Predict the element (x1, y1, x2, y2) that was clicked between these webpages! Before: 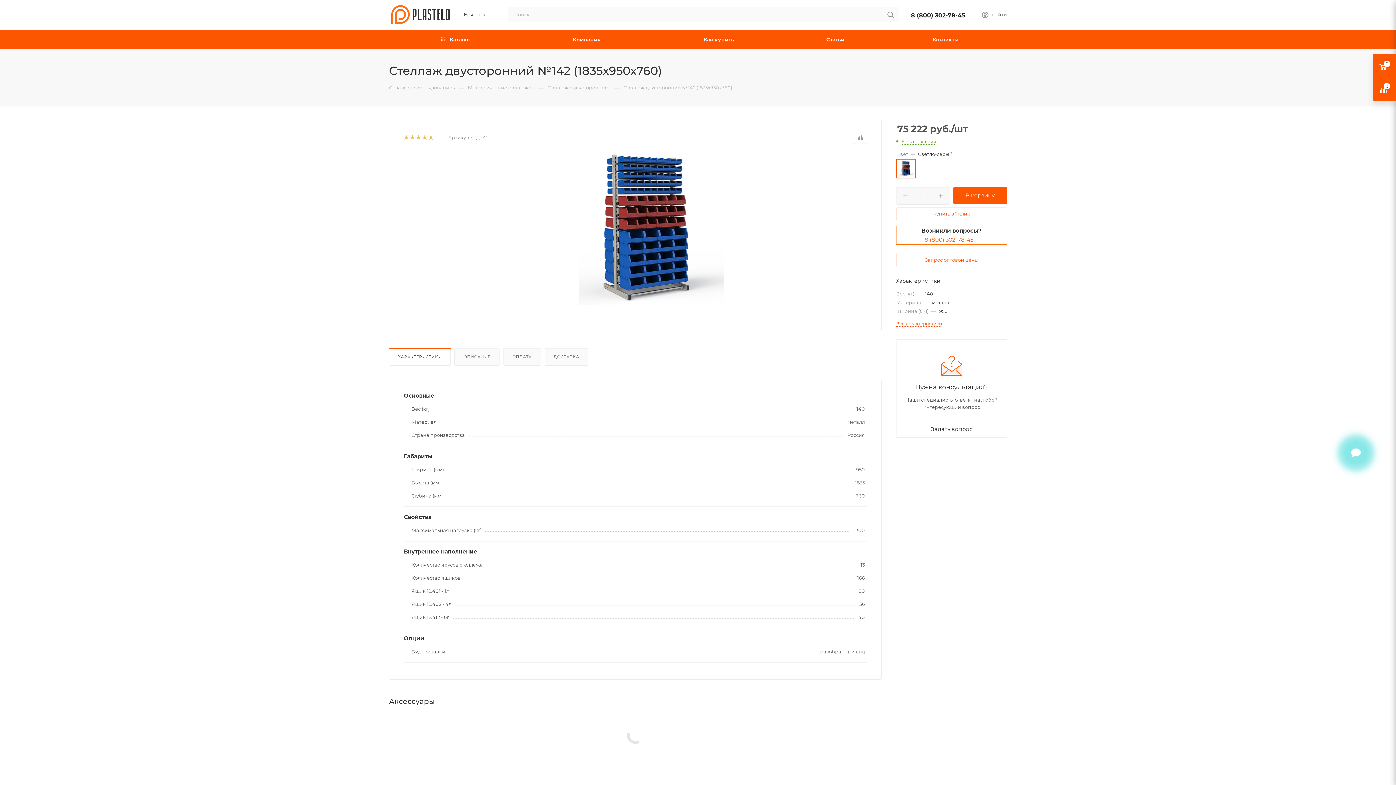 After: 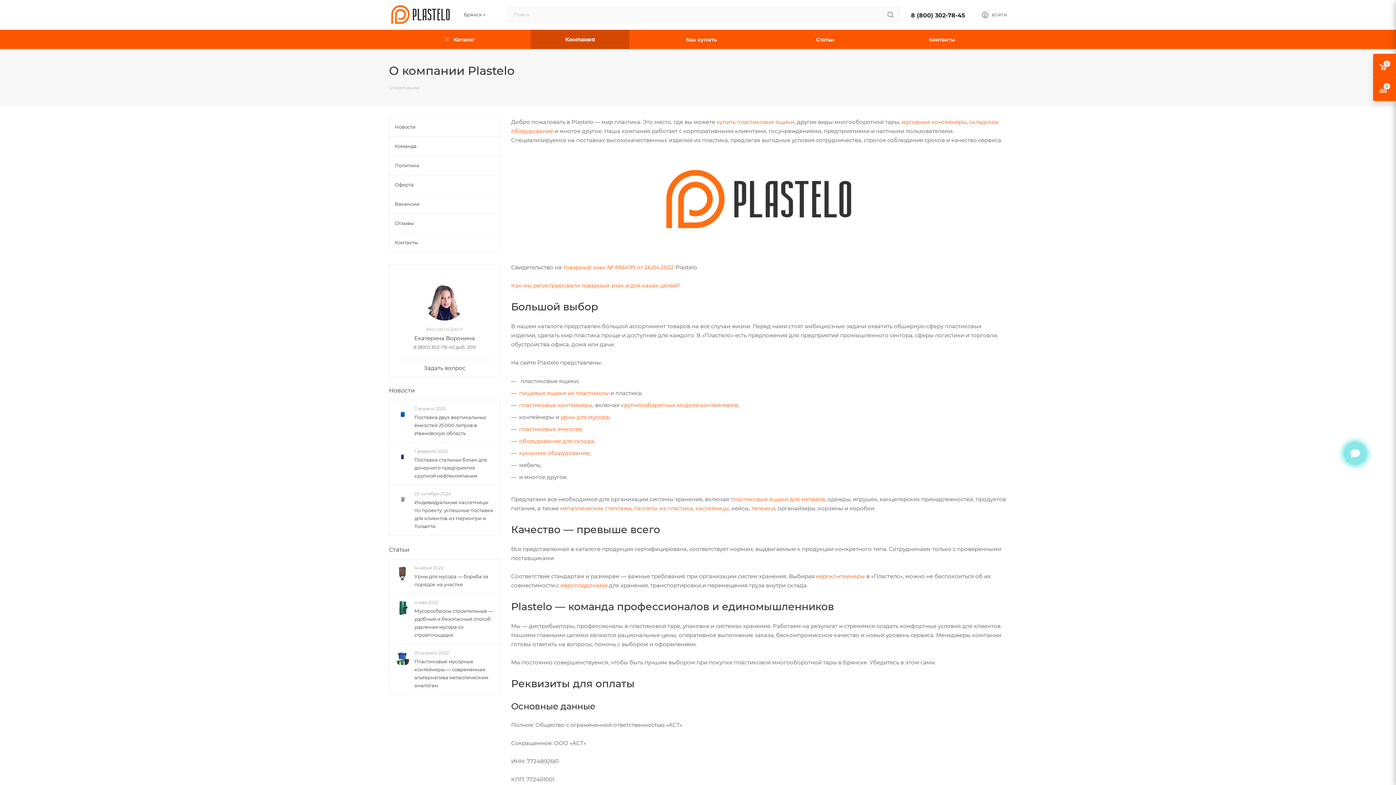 Action: bbox: (522, 29, 650, 49) label: Компания